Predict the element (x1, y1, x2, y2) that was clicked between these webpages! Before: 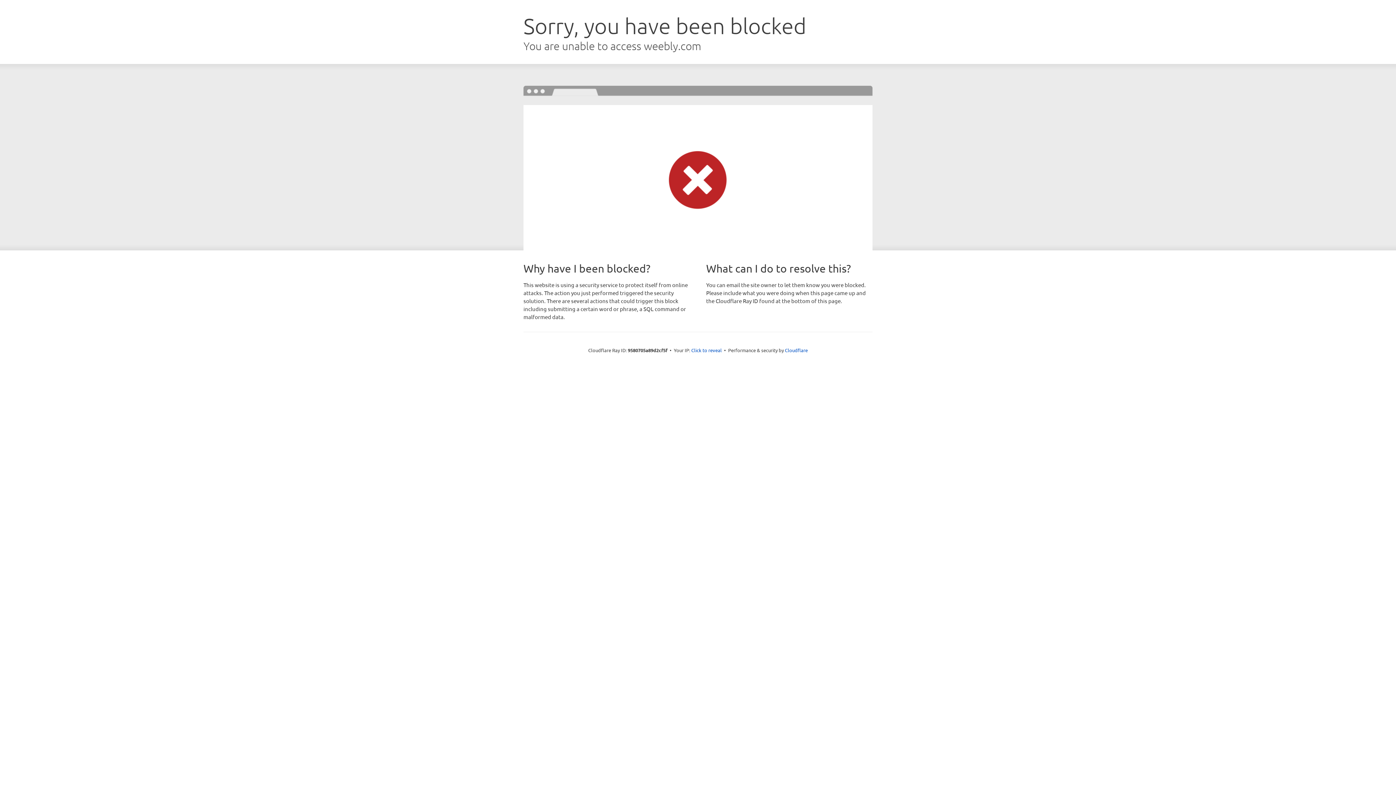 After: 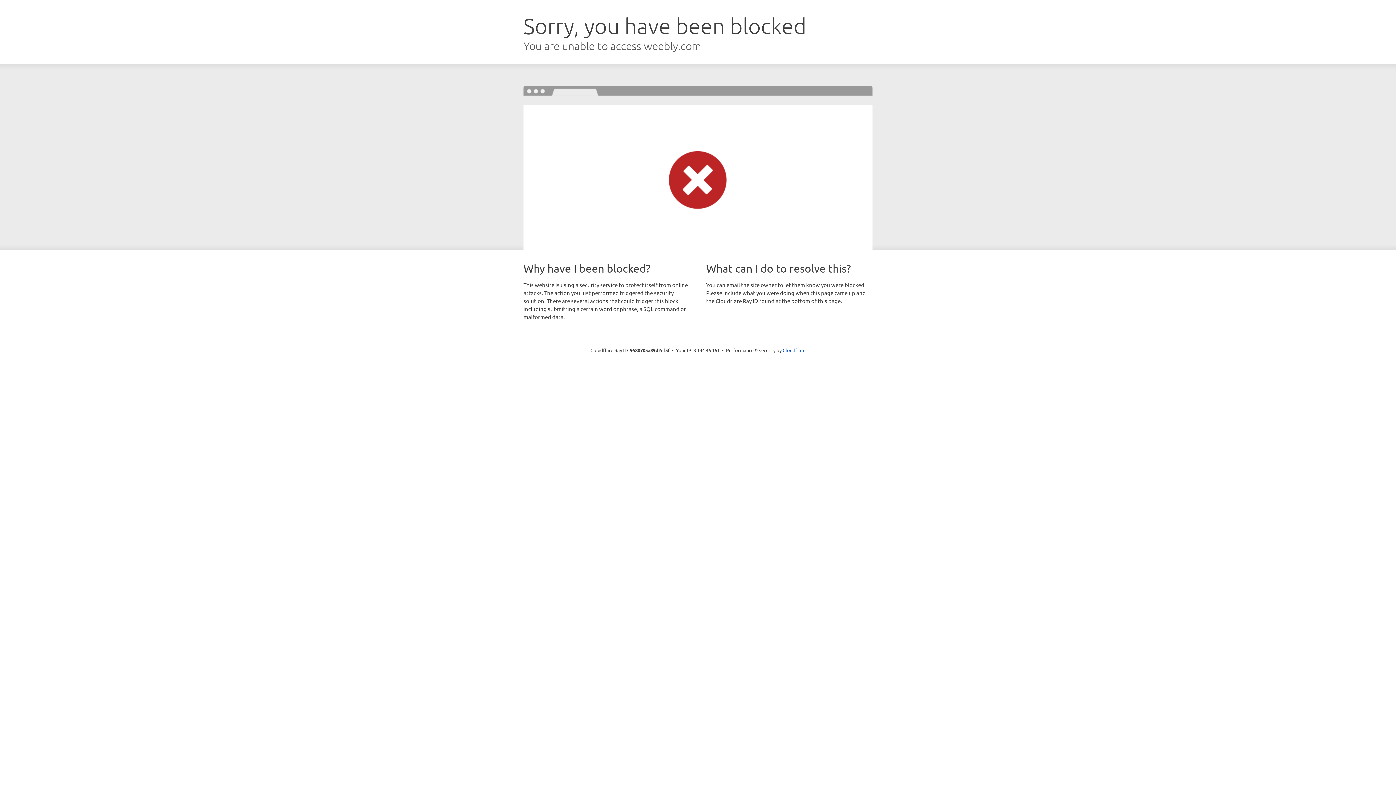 Action: label: Click to reveal bbox: (691, 346, 722, 353)